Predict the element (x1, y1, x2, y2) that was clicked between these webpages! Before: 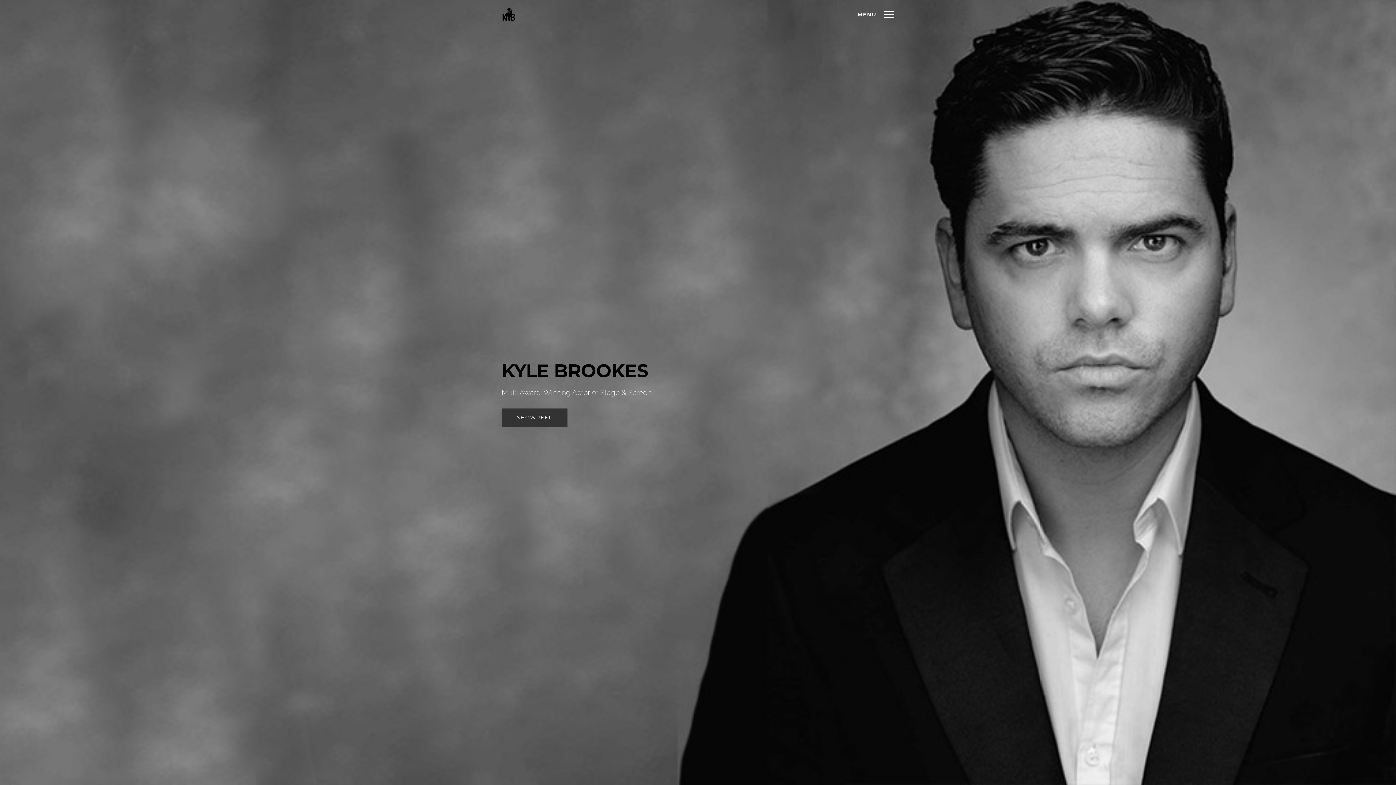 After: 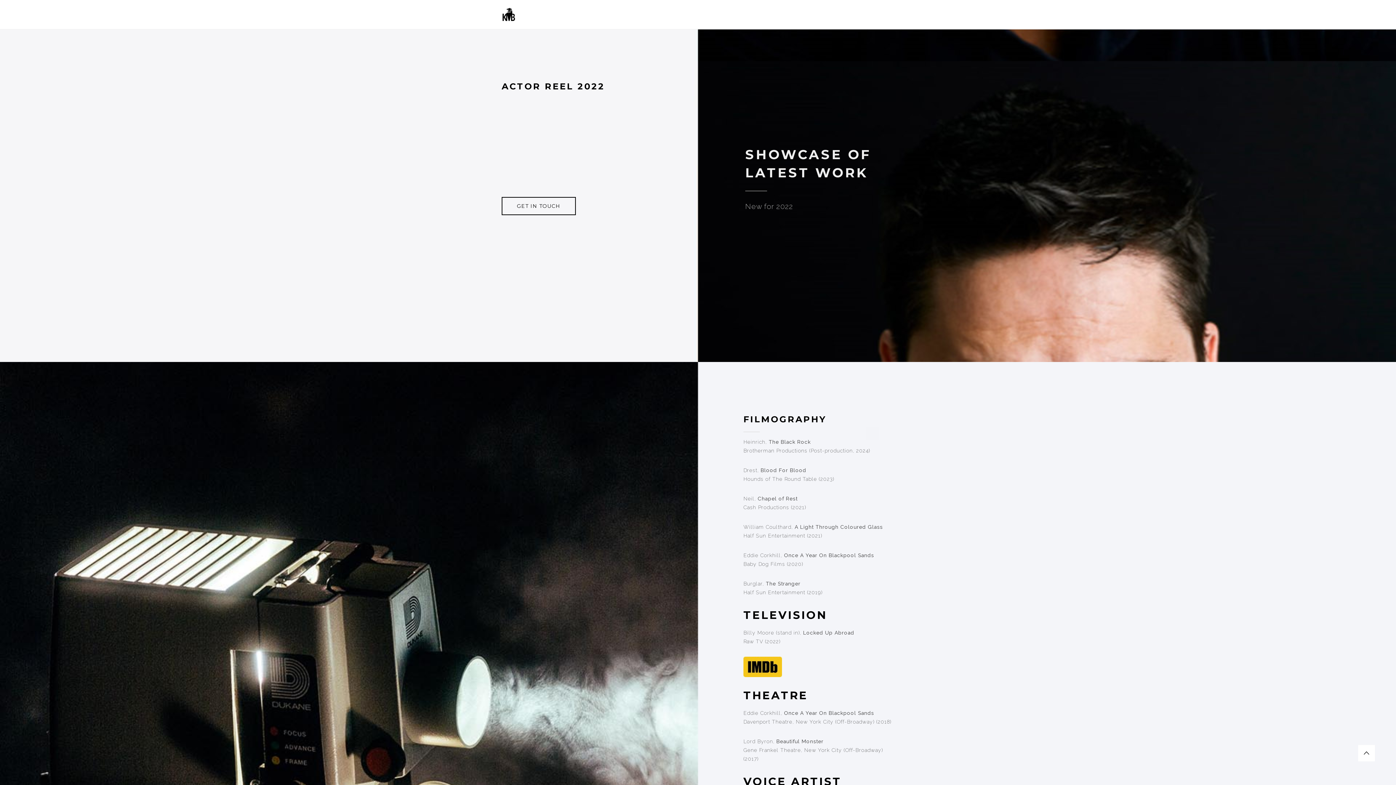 Action: label: SHOWREEL bbox: (501, 408, 567, 426)